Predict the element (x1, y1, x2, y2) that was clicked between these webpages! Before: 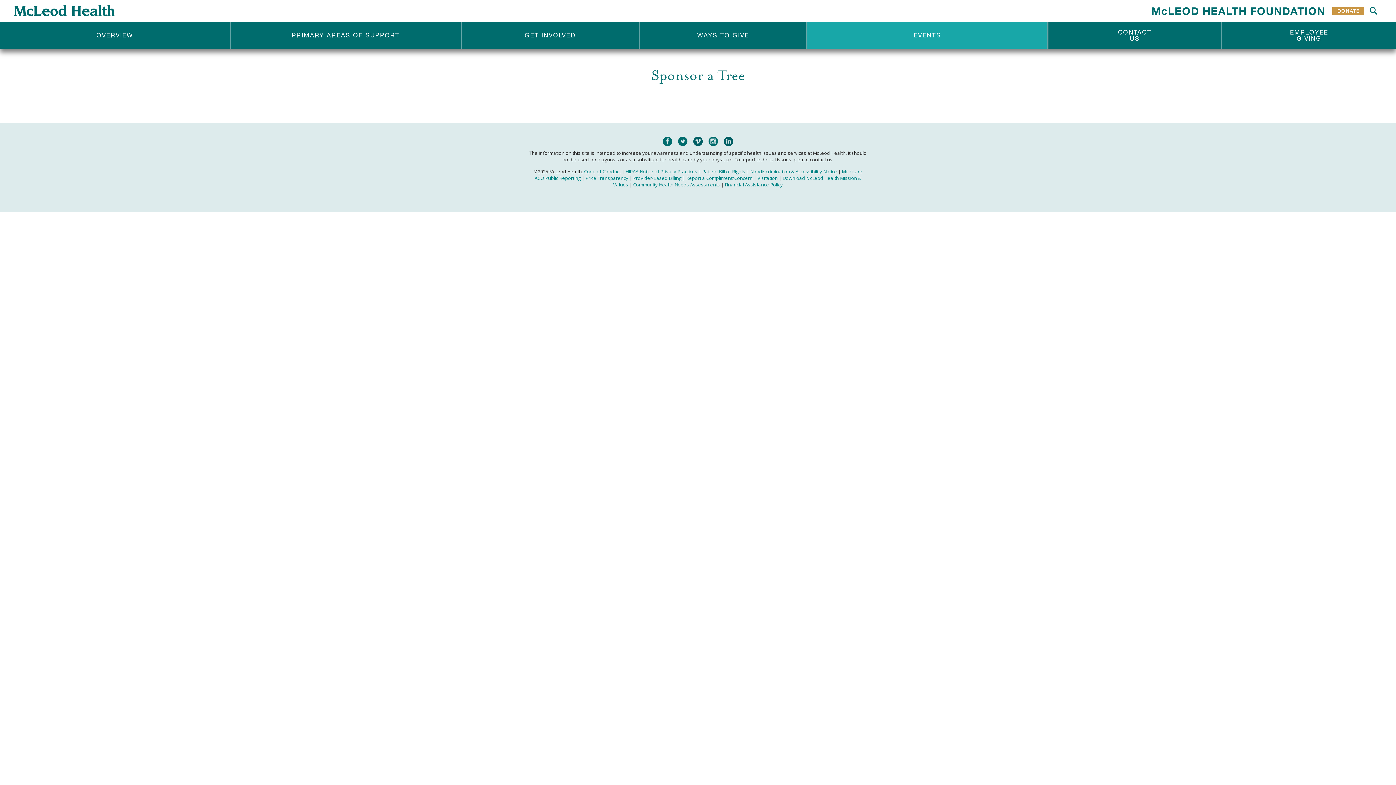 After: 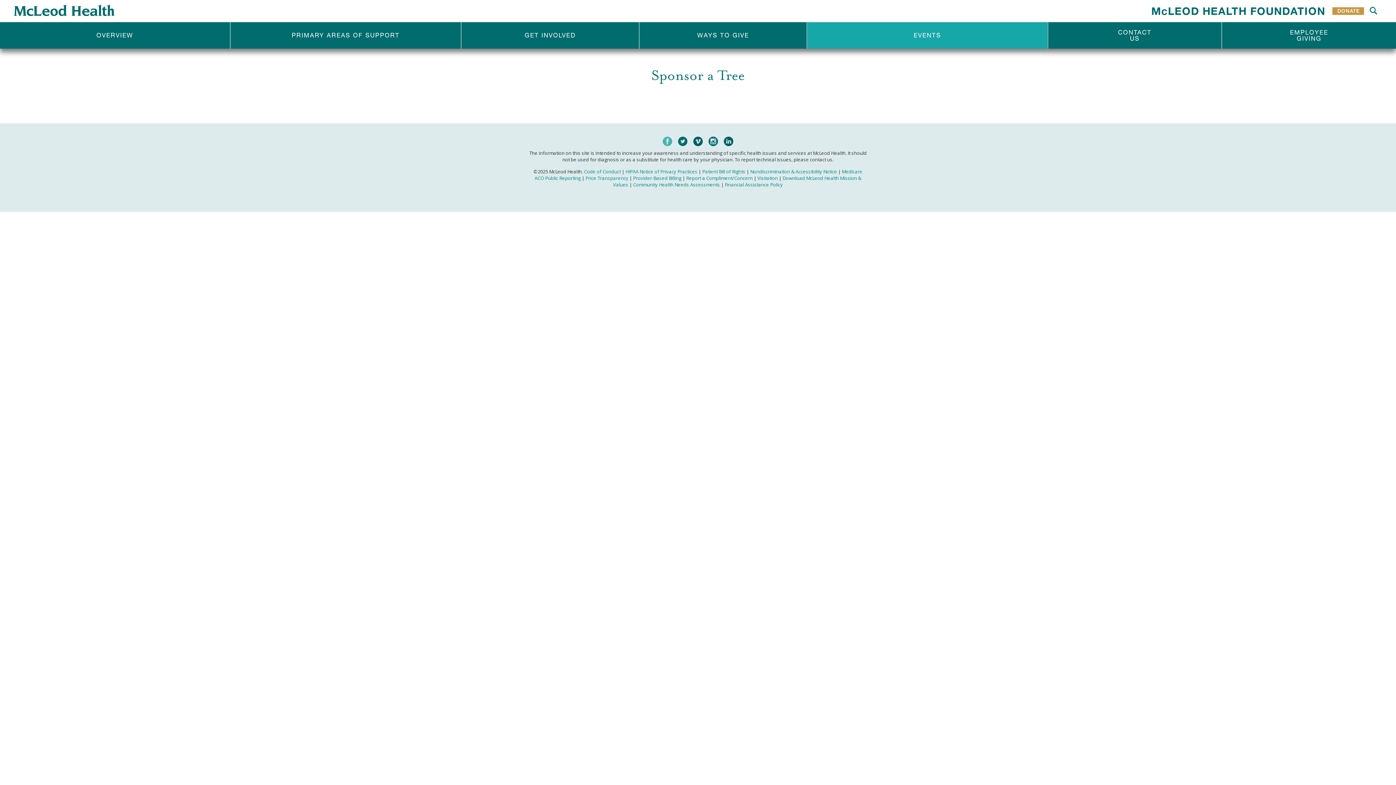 Action: bbox: (662, 137, 672, 144)